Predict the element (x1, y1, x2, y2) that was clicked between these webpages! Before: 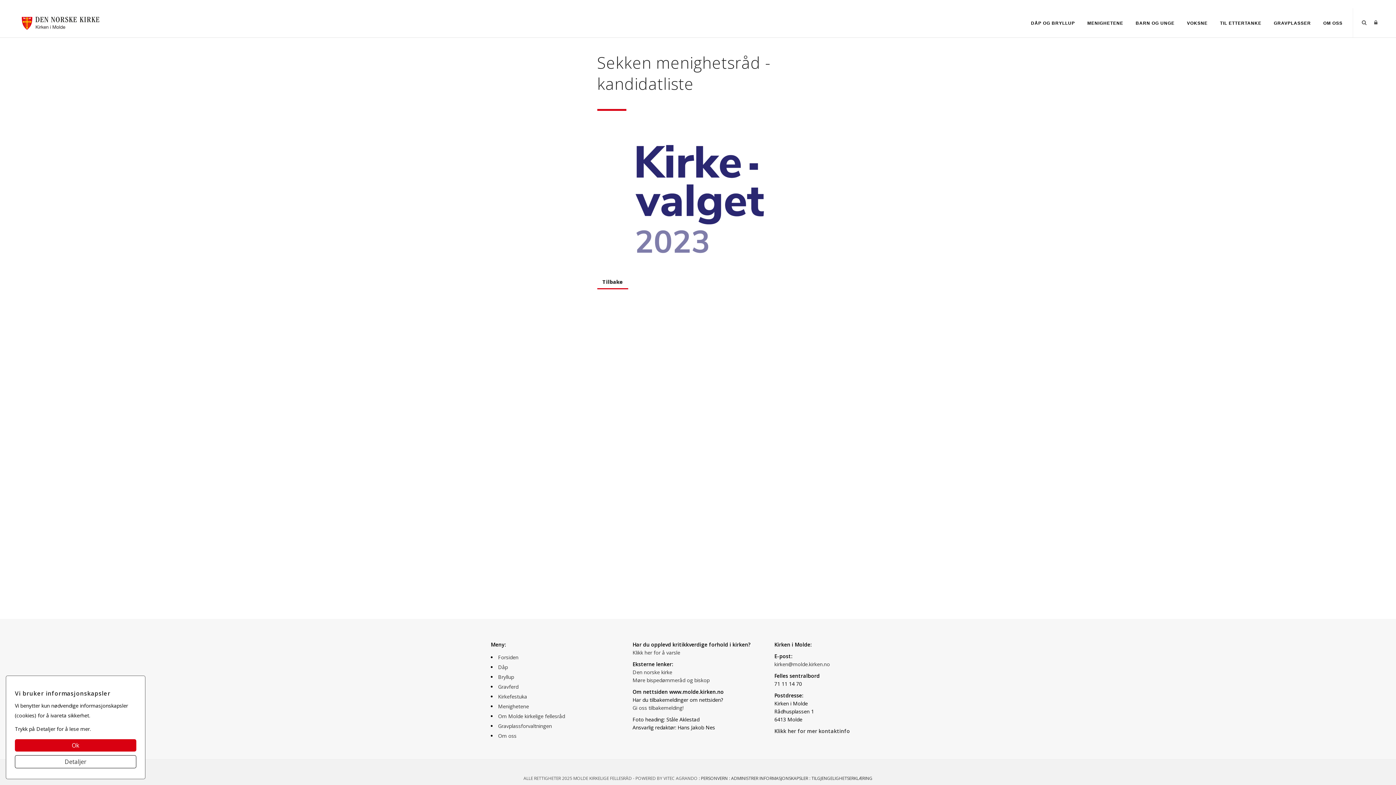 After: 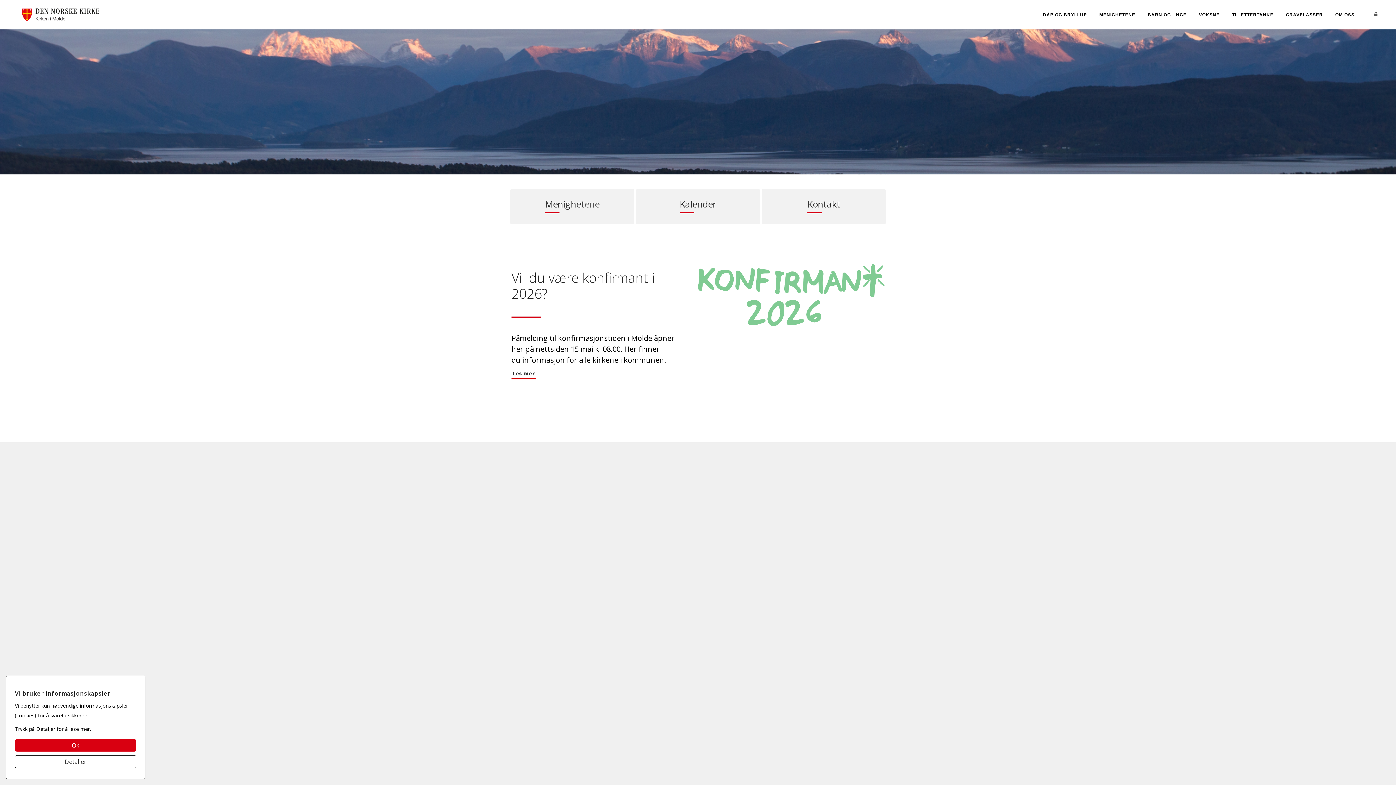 Action: label: Kirken i Molde bbox: (21, 15, 127, 22)